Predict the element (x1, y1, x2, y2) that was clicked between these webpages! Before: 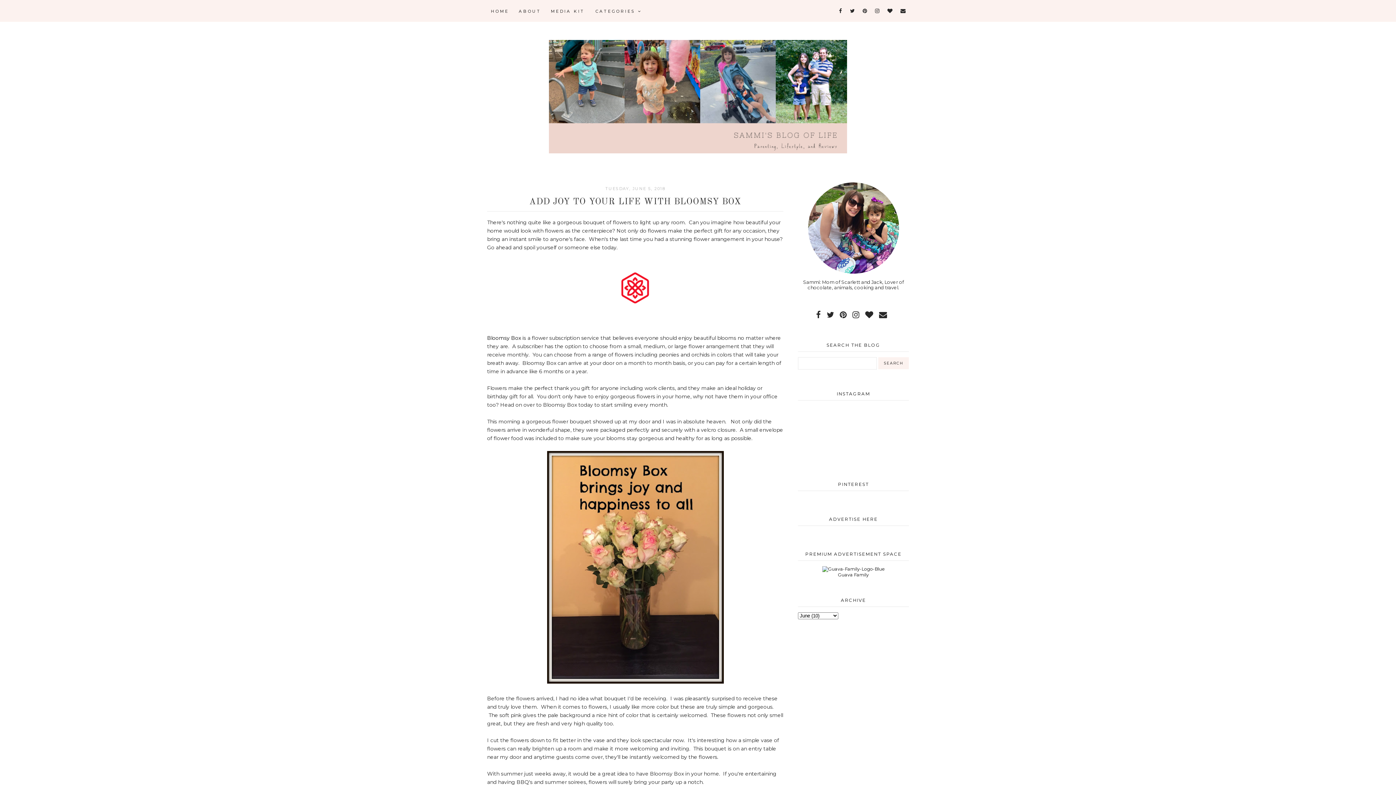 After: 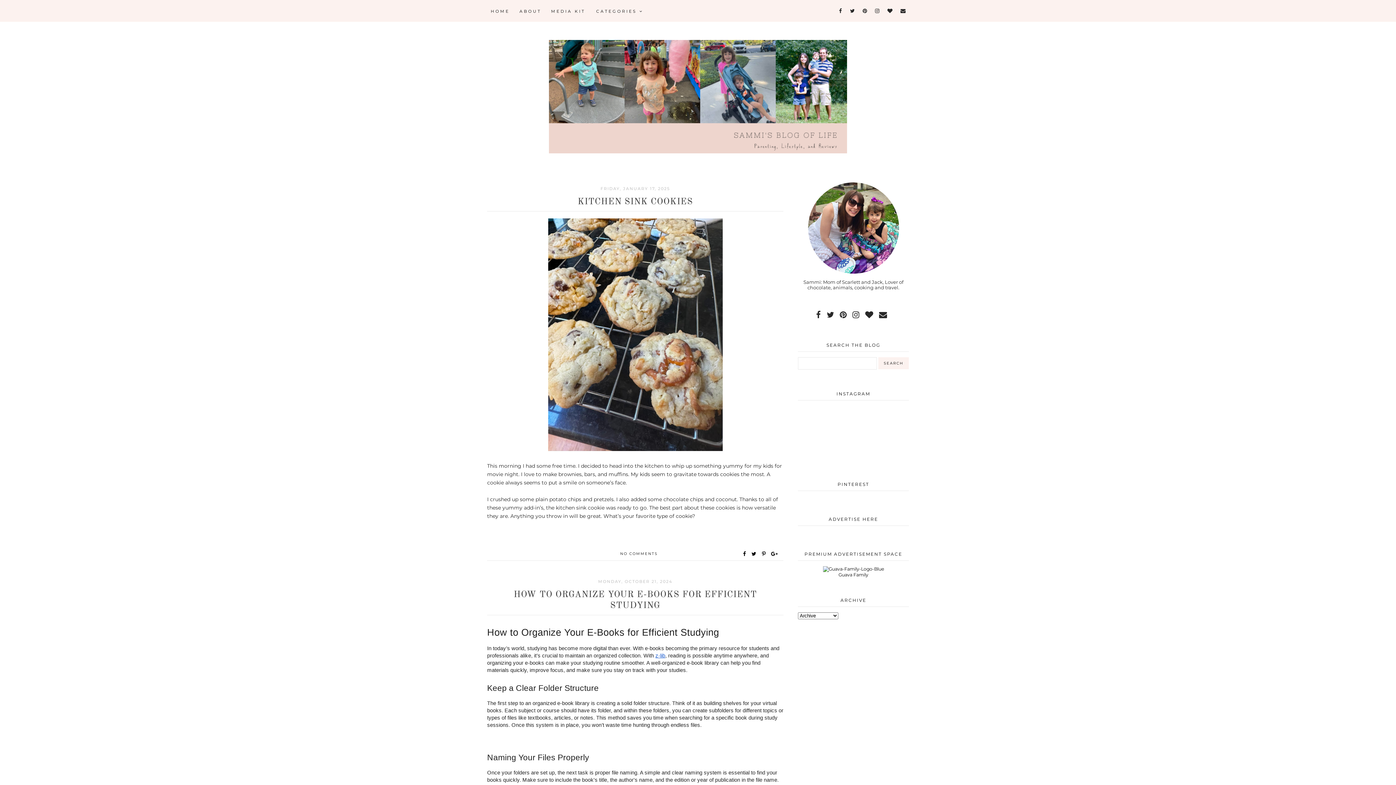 Action: bbox: (490, 8, 509, 13) label: HOME